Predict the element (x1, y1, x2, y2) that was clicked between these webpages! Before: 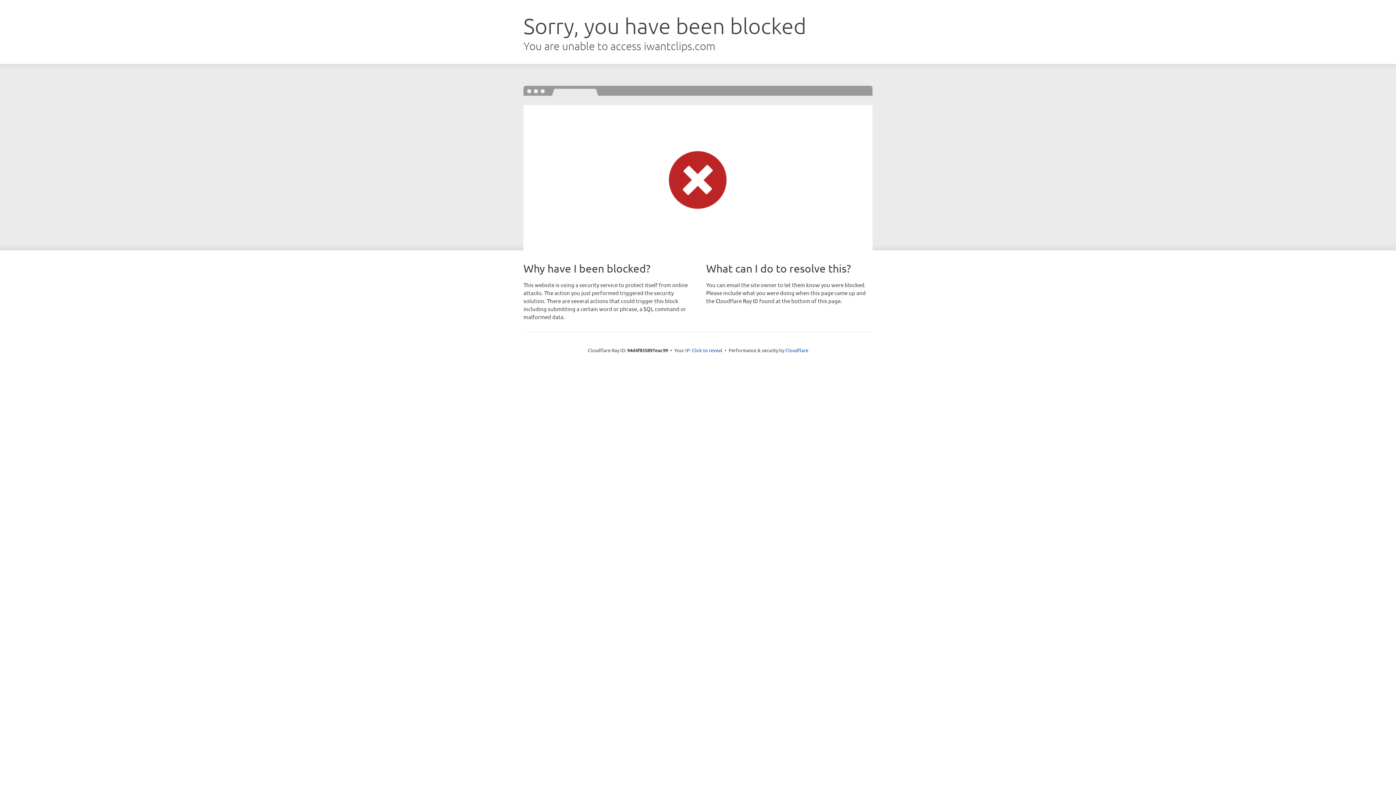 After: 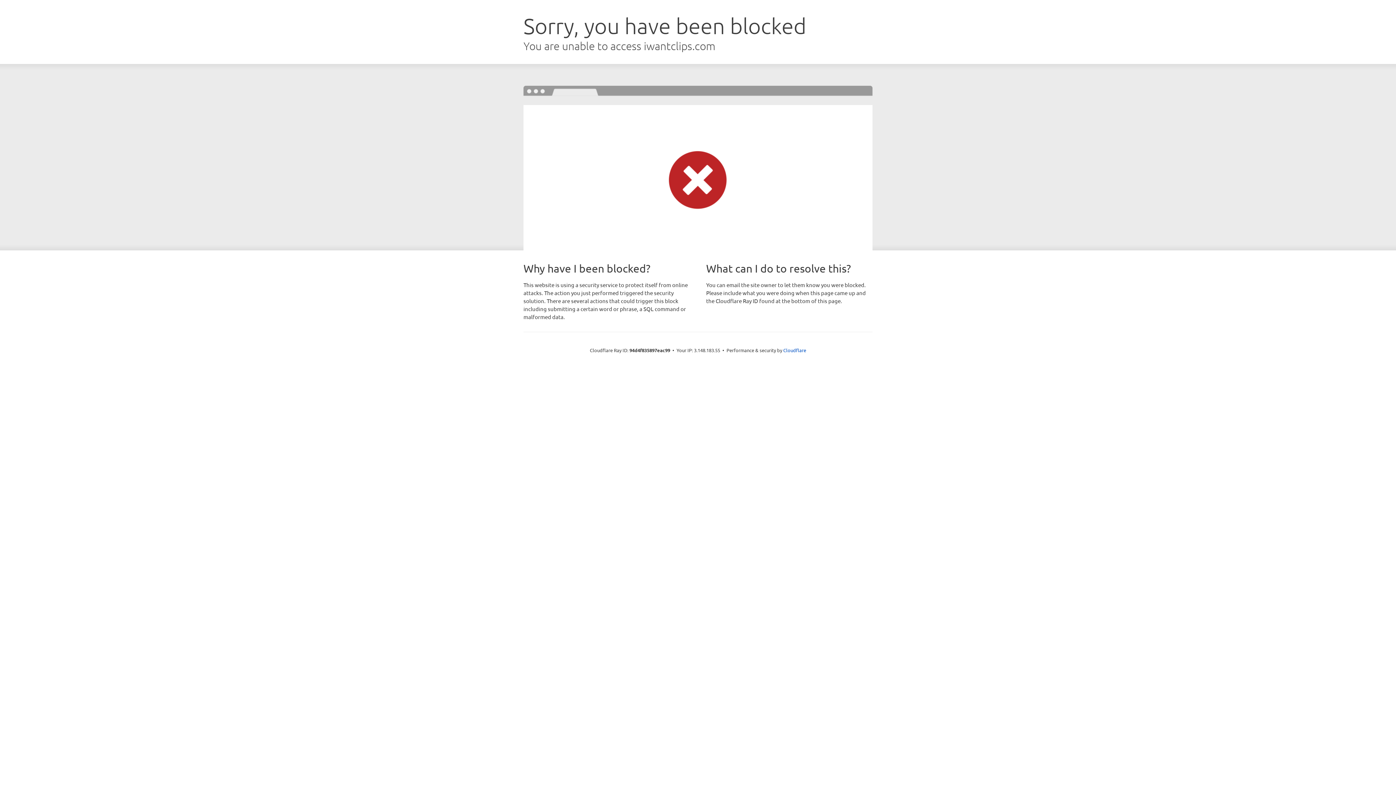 Action: bbox: (692, 346, 722, 353) label: Click to reveal